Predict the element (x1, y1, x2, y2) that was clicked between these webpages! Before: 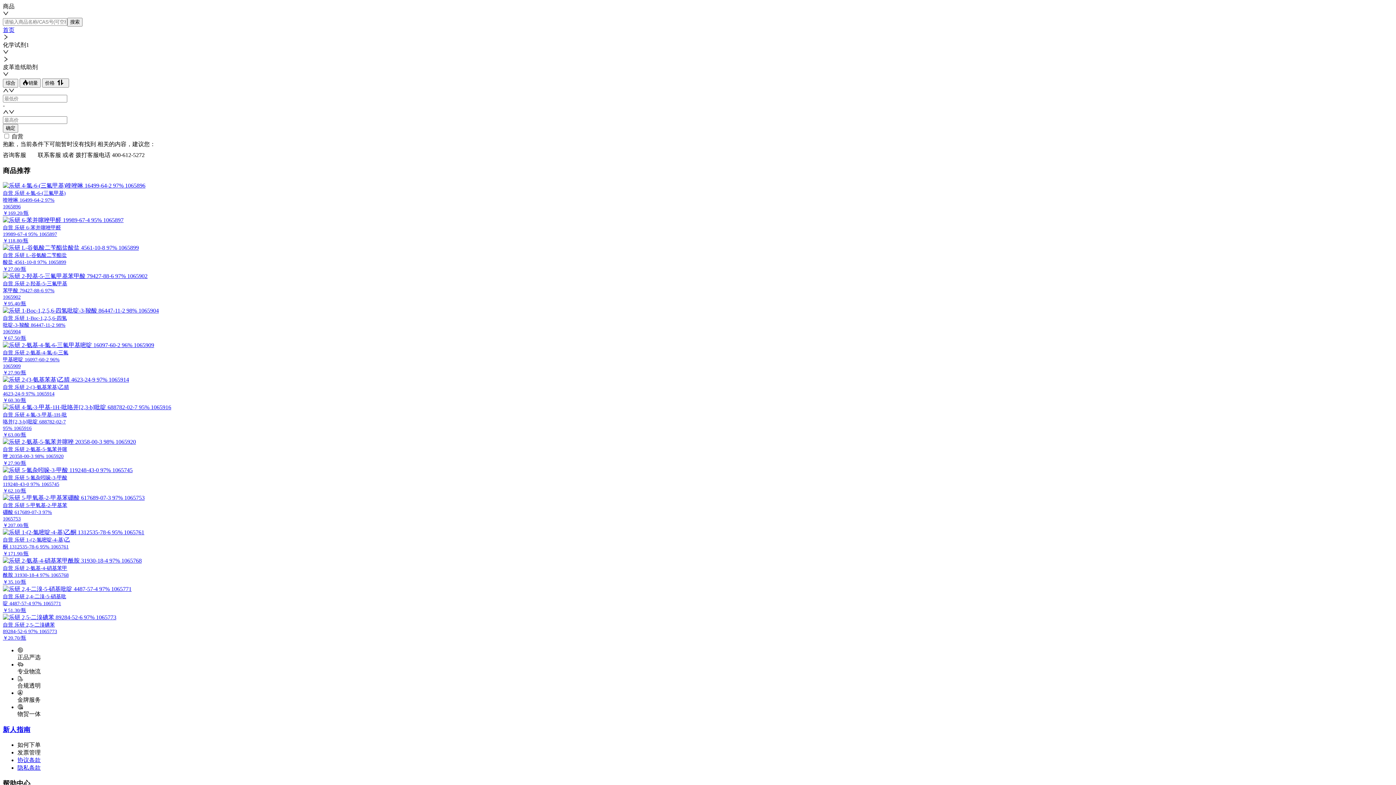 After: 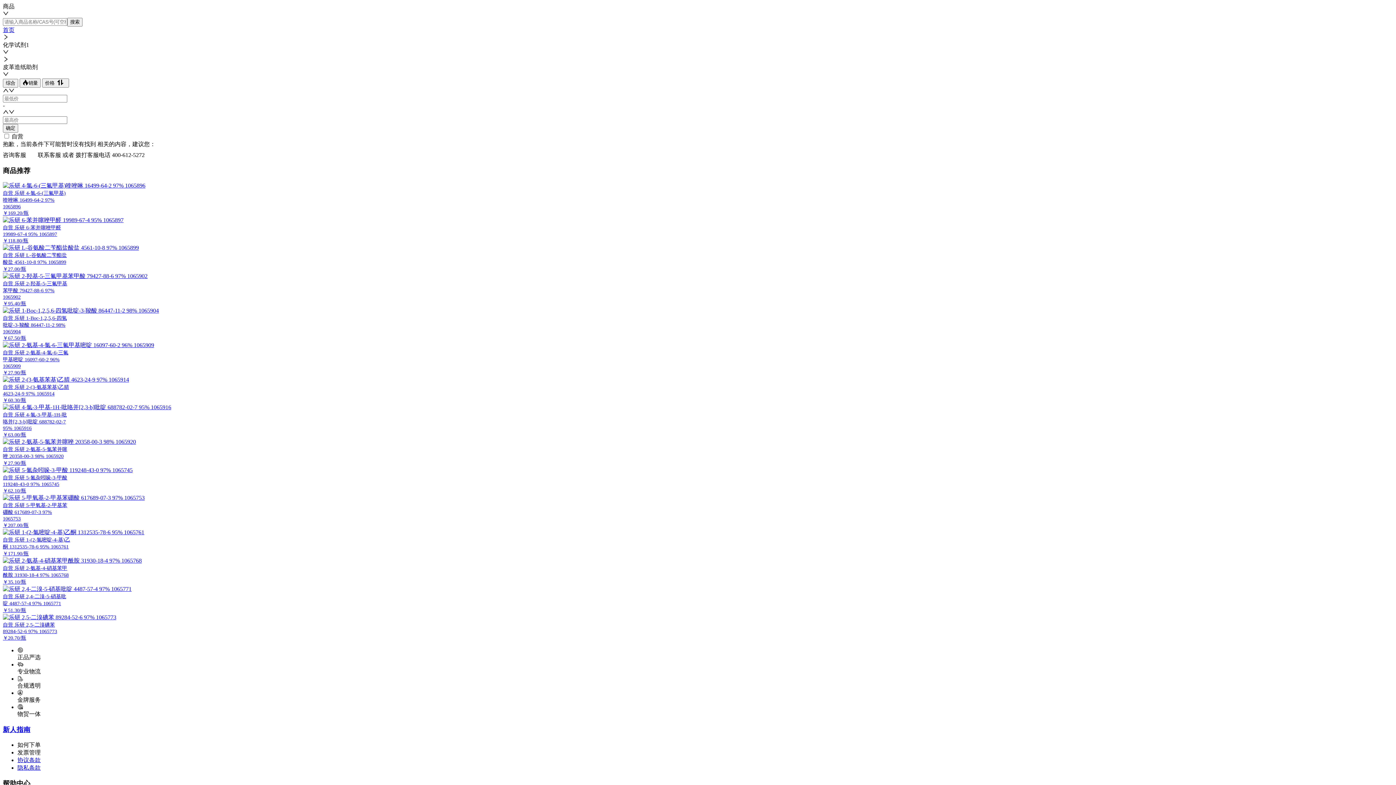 Action: bbox: (2, 88, 8, 94) label: Increase Value